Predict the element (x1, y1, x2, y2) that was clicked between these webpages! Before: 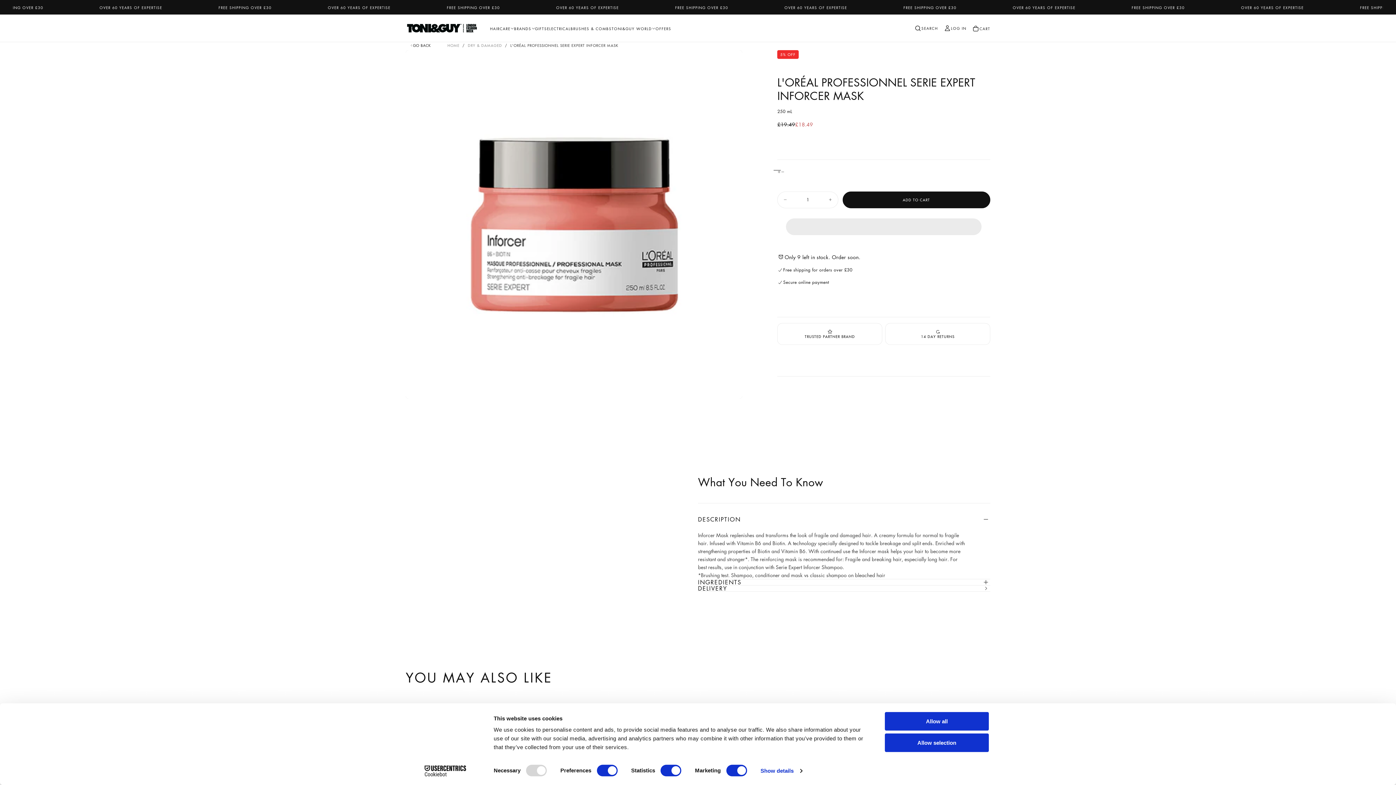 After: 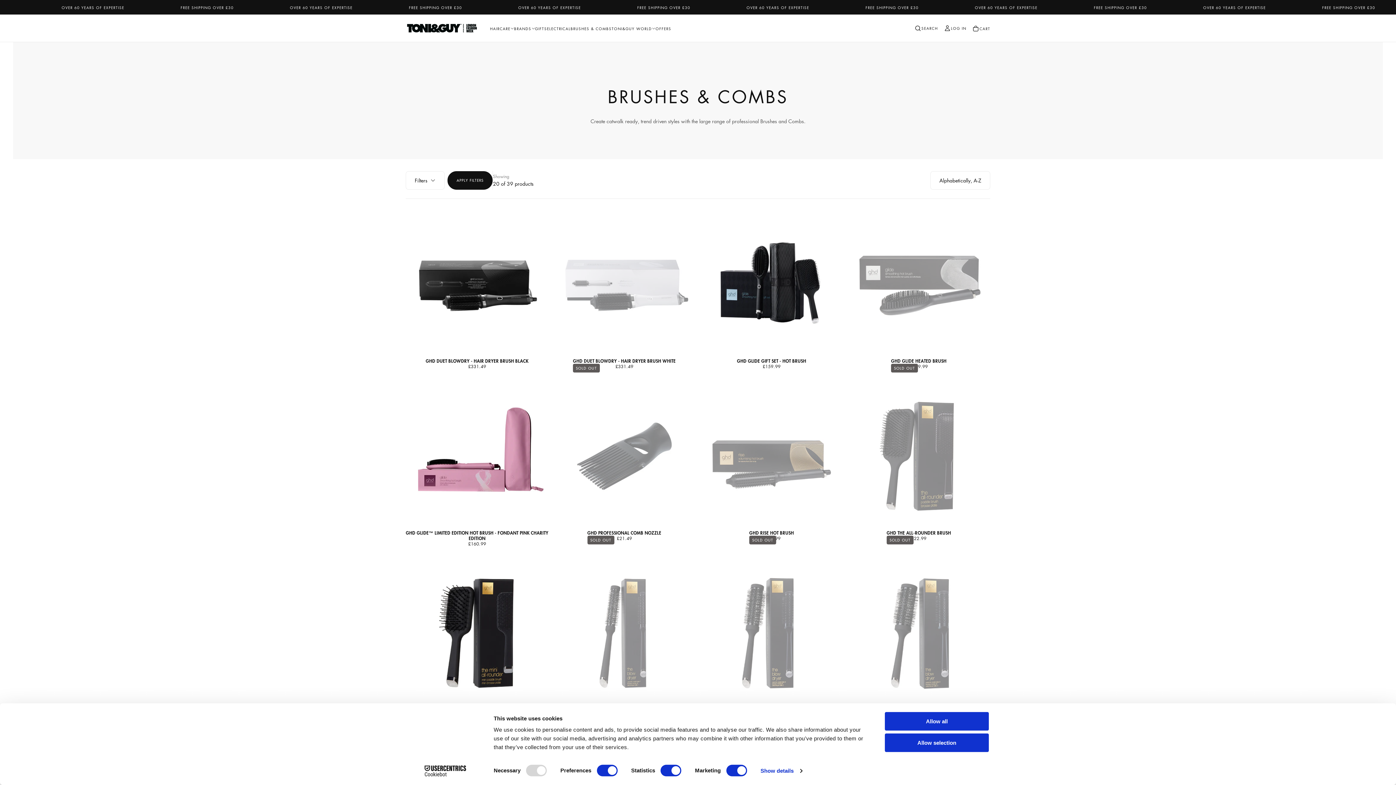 Action: label: BRUSHES & COMBS bbox: (570, 26, 611, 31)